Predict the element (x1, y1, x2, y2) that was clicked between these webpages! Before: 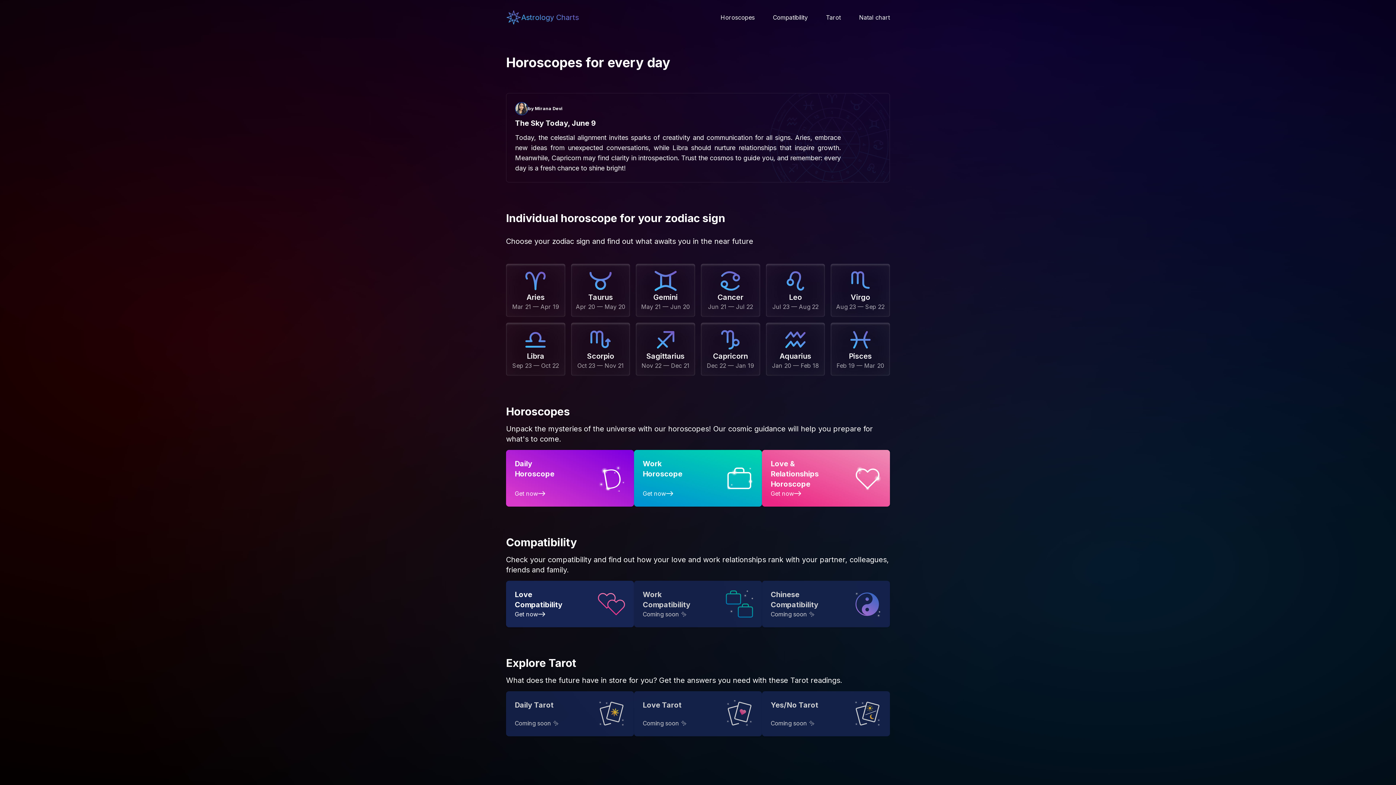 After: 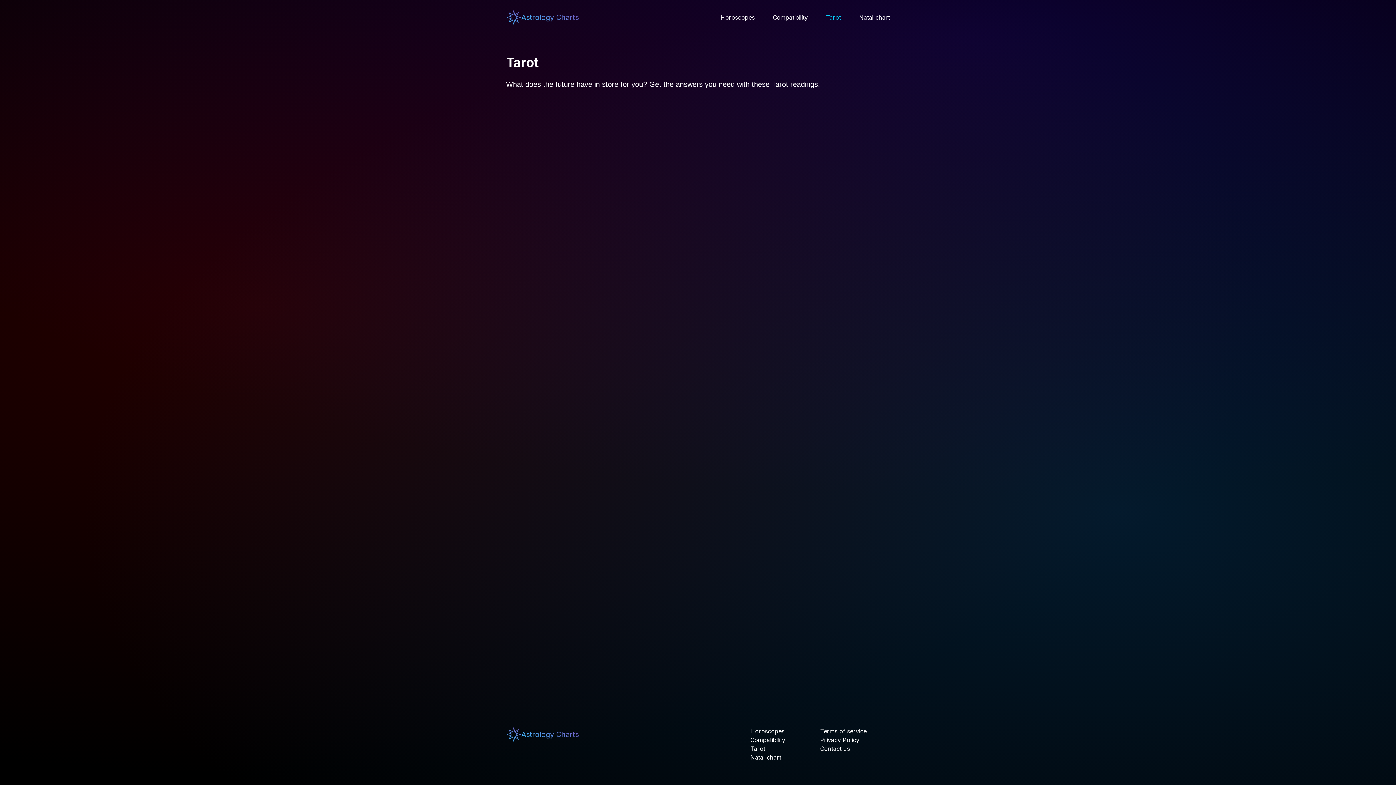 Action: label: Tarot bbox: (817, 5, 850, 29)